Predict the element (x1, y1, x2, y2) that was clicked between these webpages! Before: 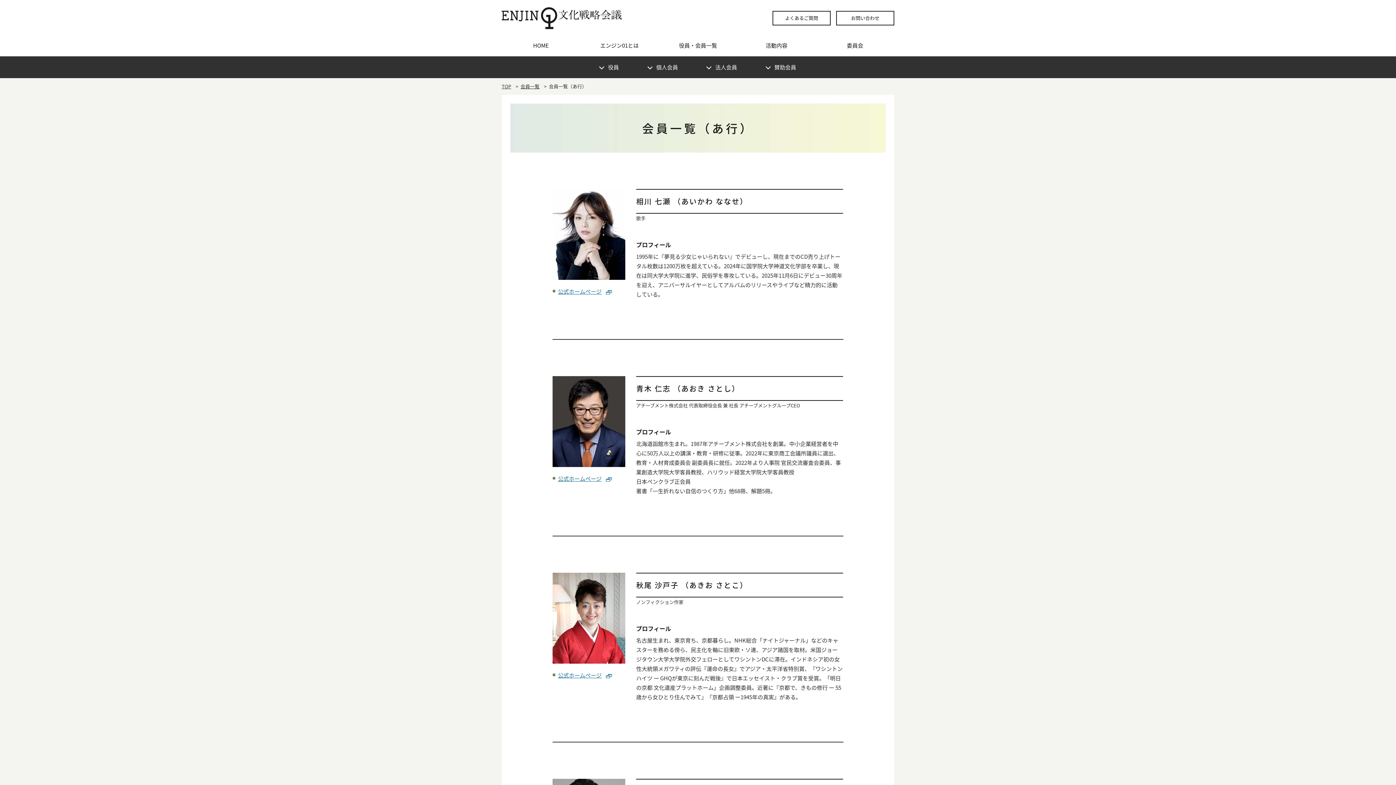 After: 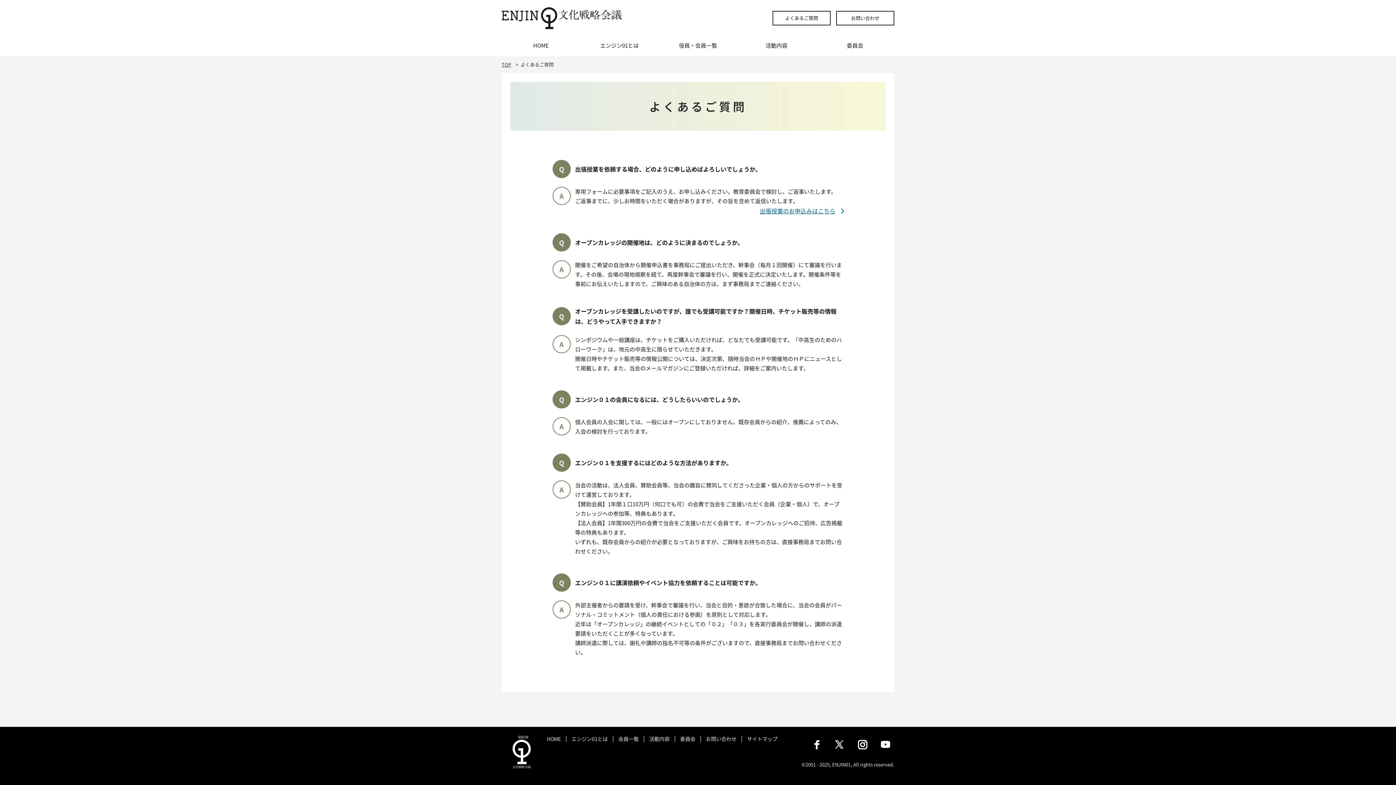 Action: bbox: (772, 10, 830, 25) label: よくあるご質問